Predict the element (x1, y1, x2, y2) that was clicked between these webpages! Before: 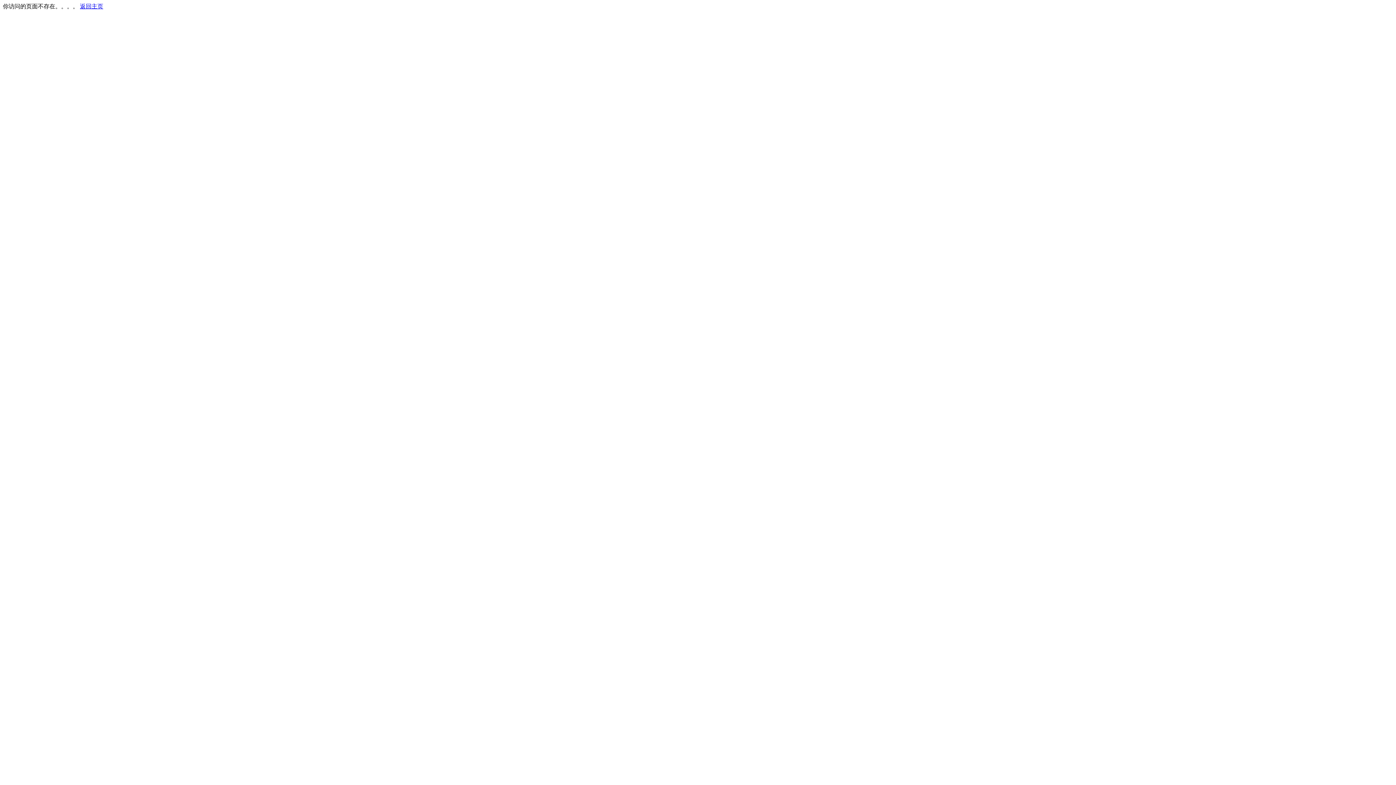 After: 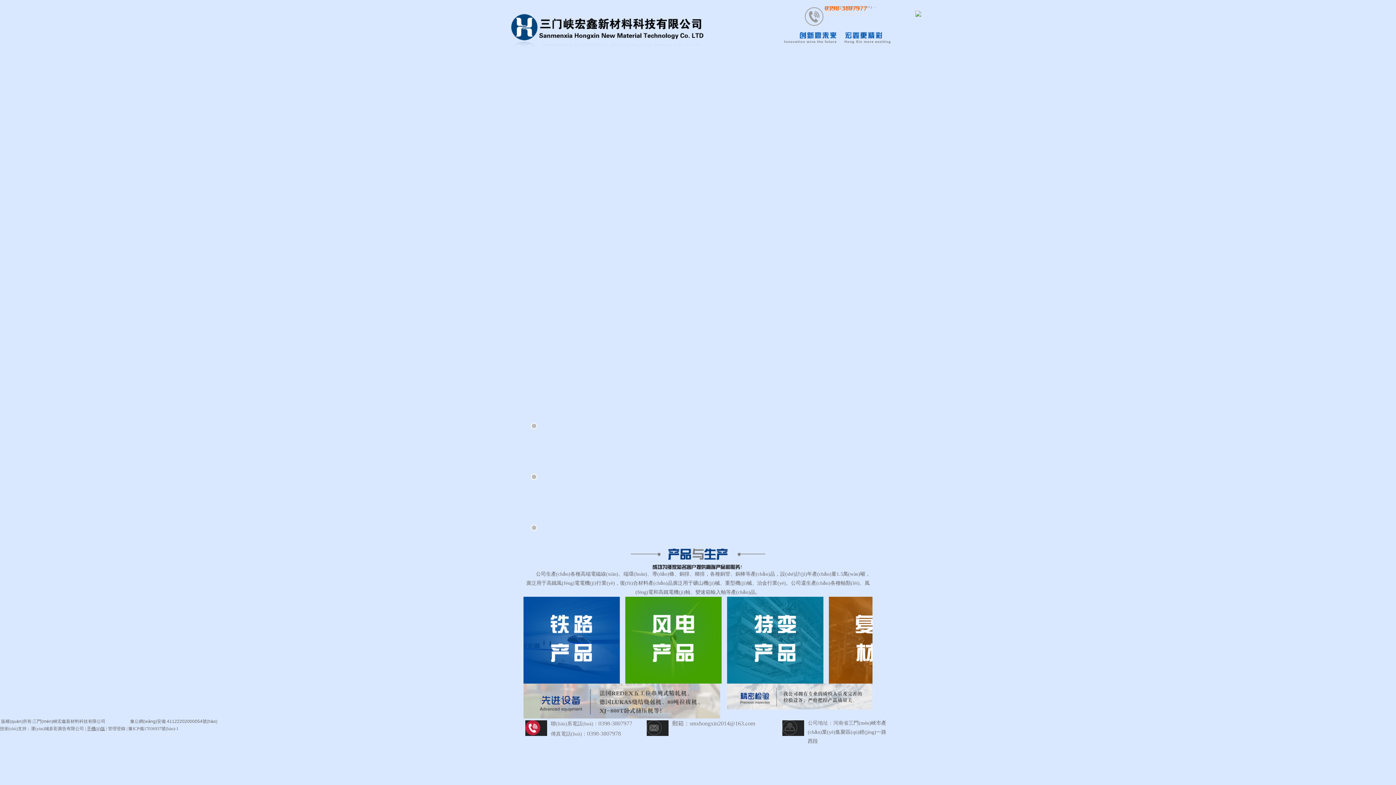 Action: label: 返回主页 bbox: (80, 3, 103, 9)